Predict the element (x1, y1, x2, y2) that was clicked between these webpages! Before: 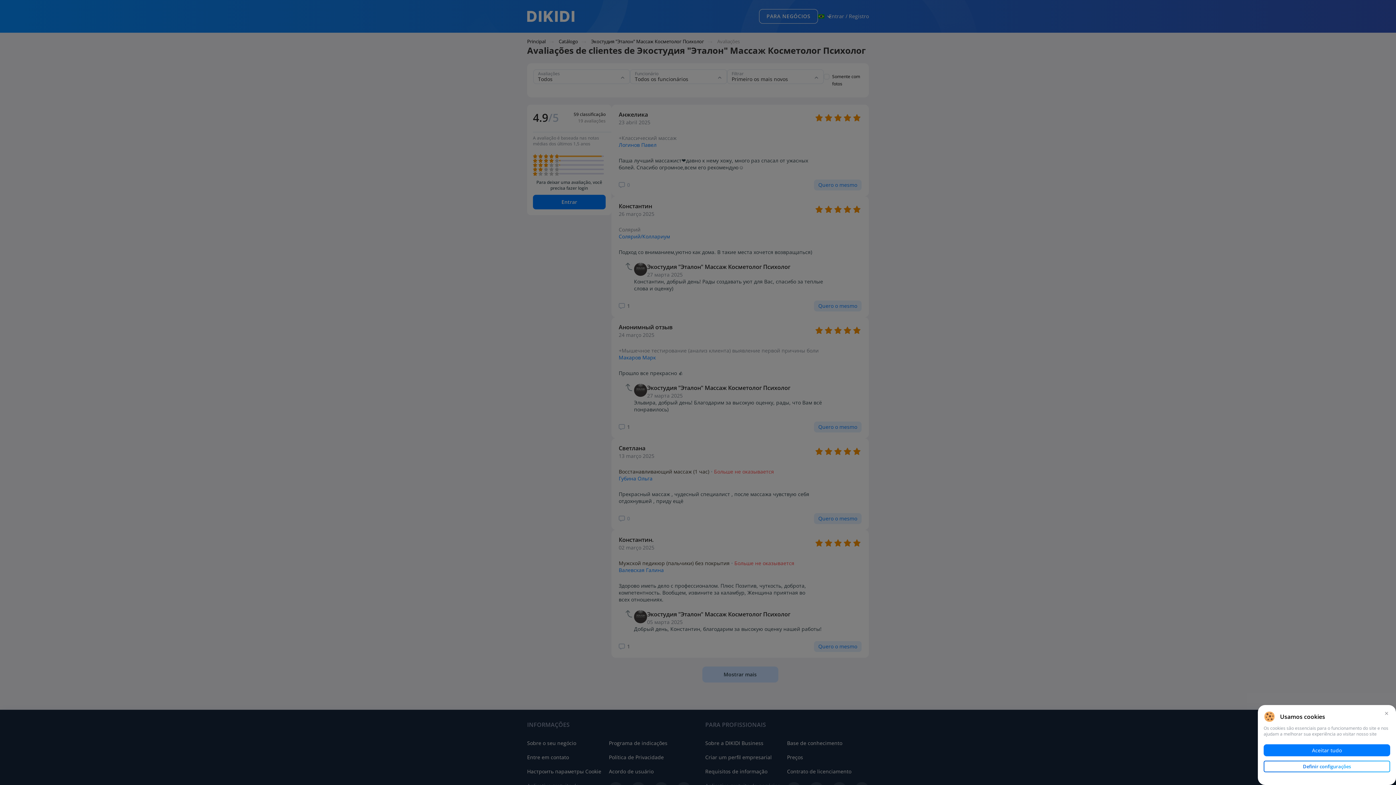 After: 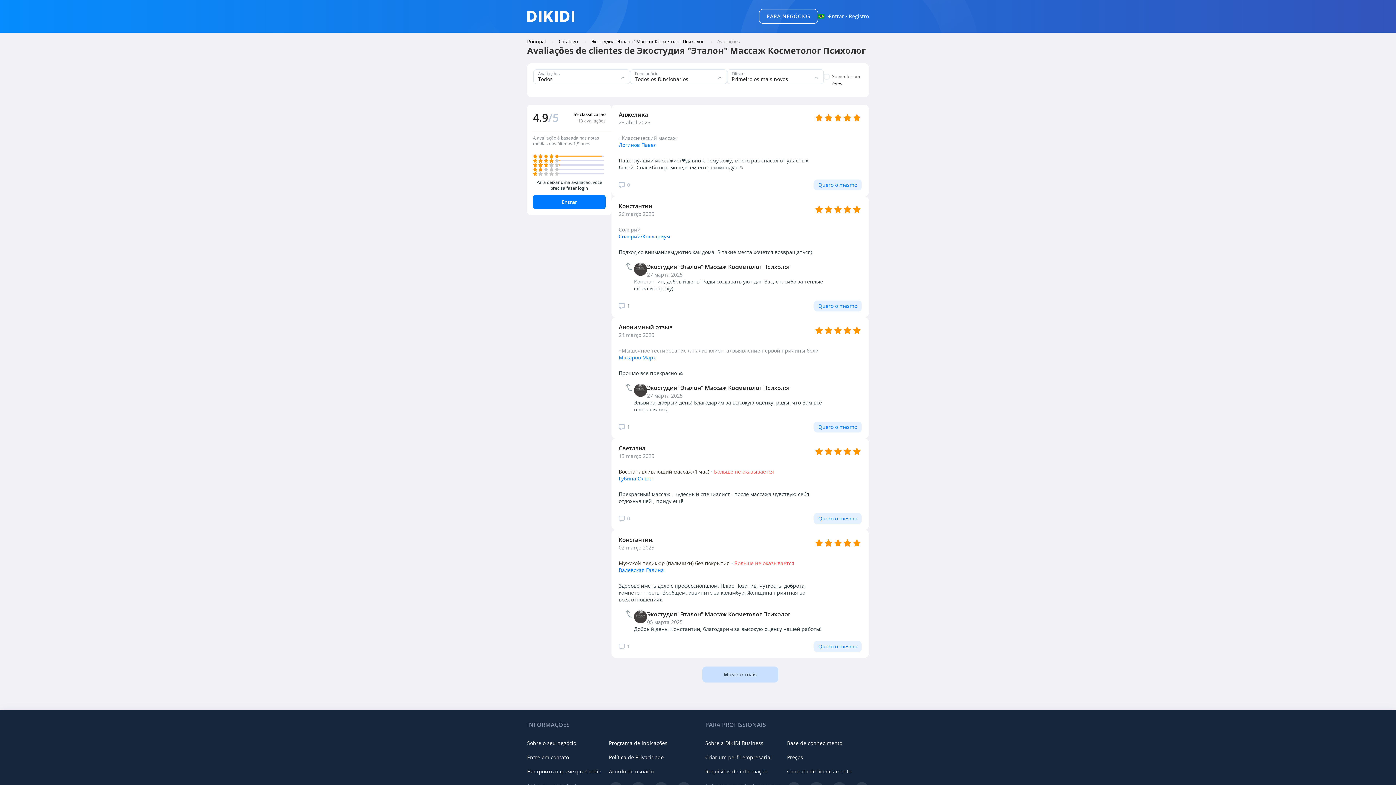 Action: bbox: (1383, 709, 1390, 717)